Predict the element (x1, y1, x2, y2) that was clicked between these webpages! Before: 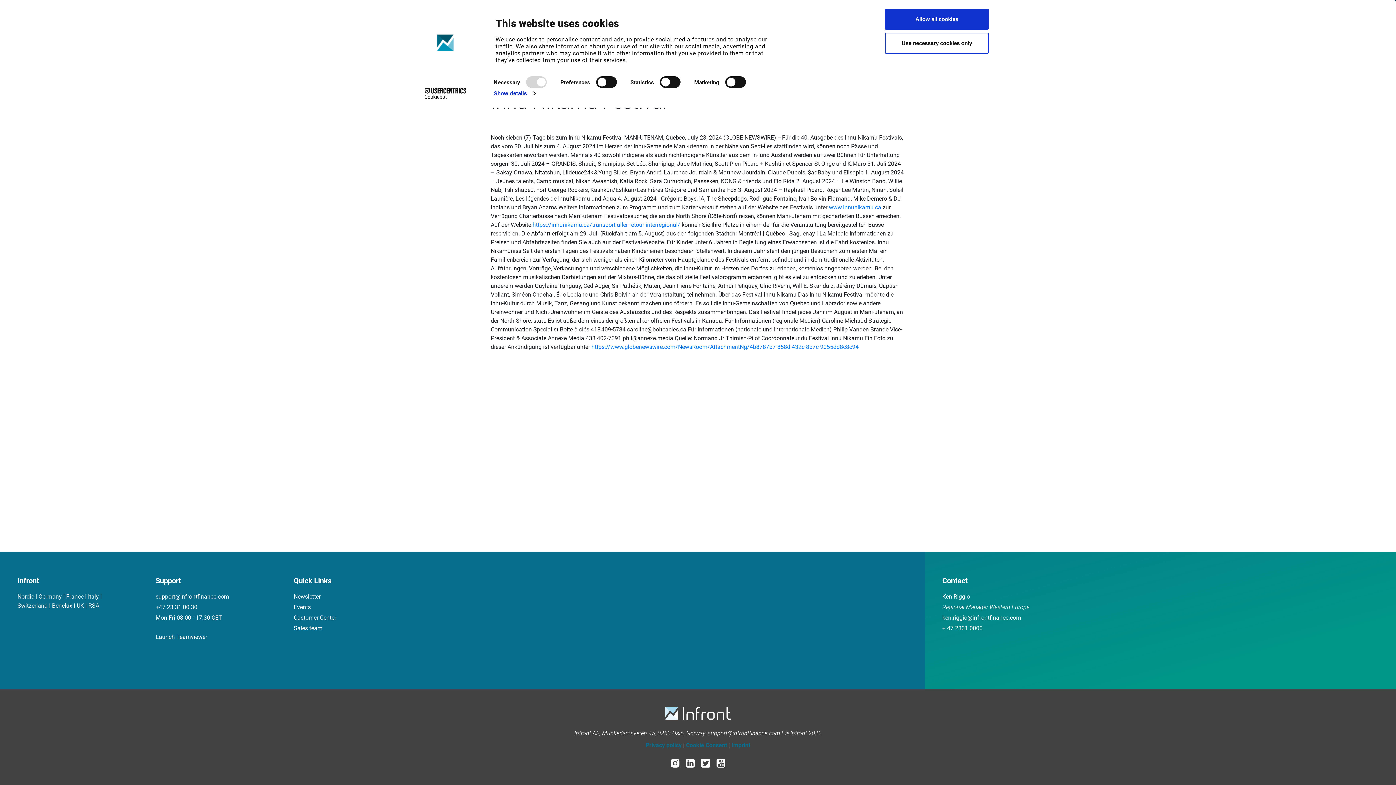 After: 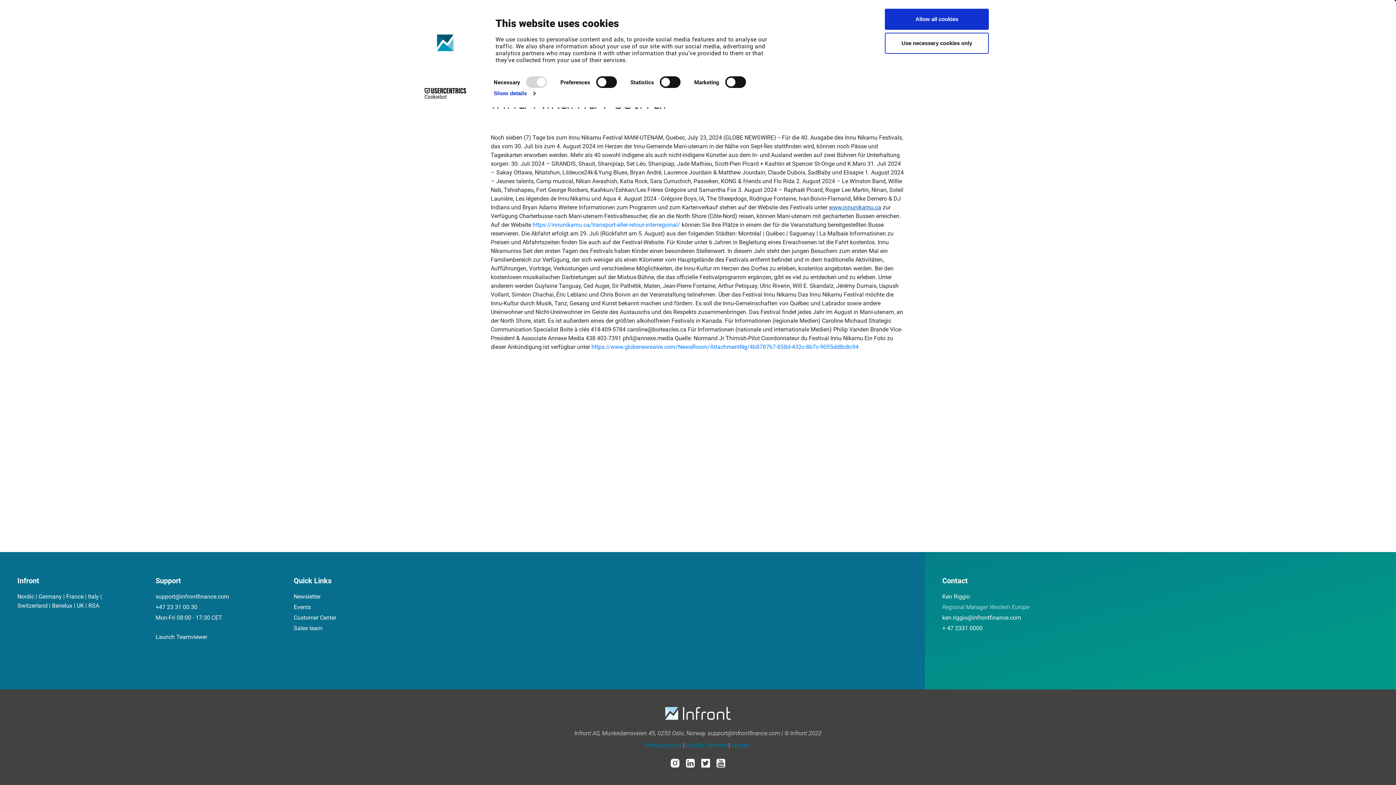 Action: bbox: (829, 204, 881, 210) label: www.innunikamu.ca